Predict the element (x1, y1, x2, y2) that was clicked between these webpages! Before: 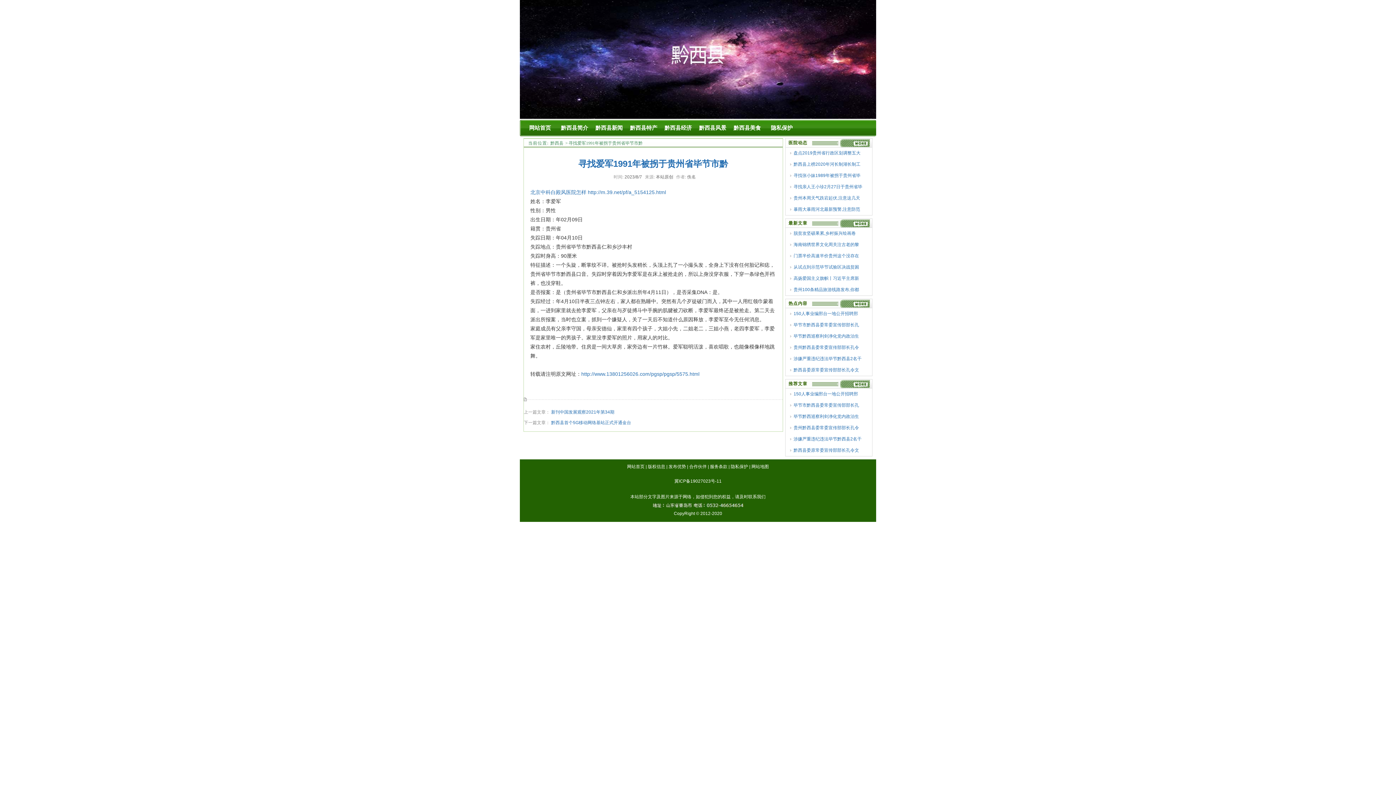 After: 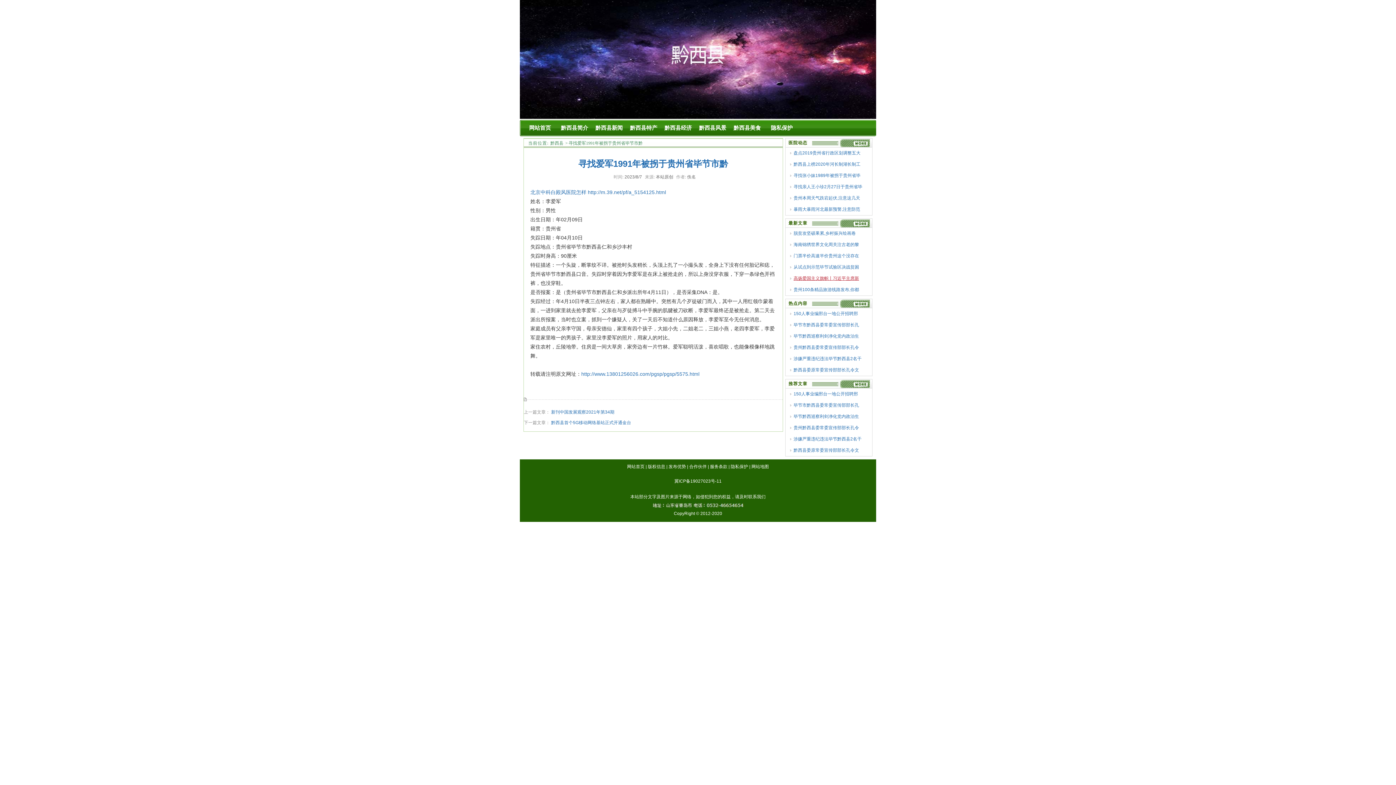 Action: bbox: (788, 274, 869, 282) label: 高扬爱国主义旗帜丨习近平主席新